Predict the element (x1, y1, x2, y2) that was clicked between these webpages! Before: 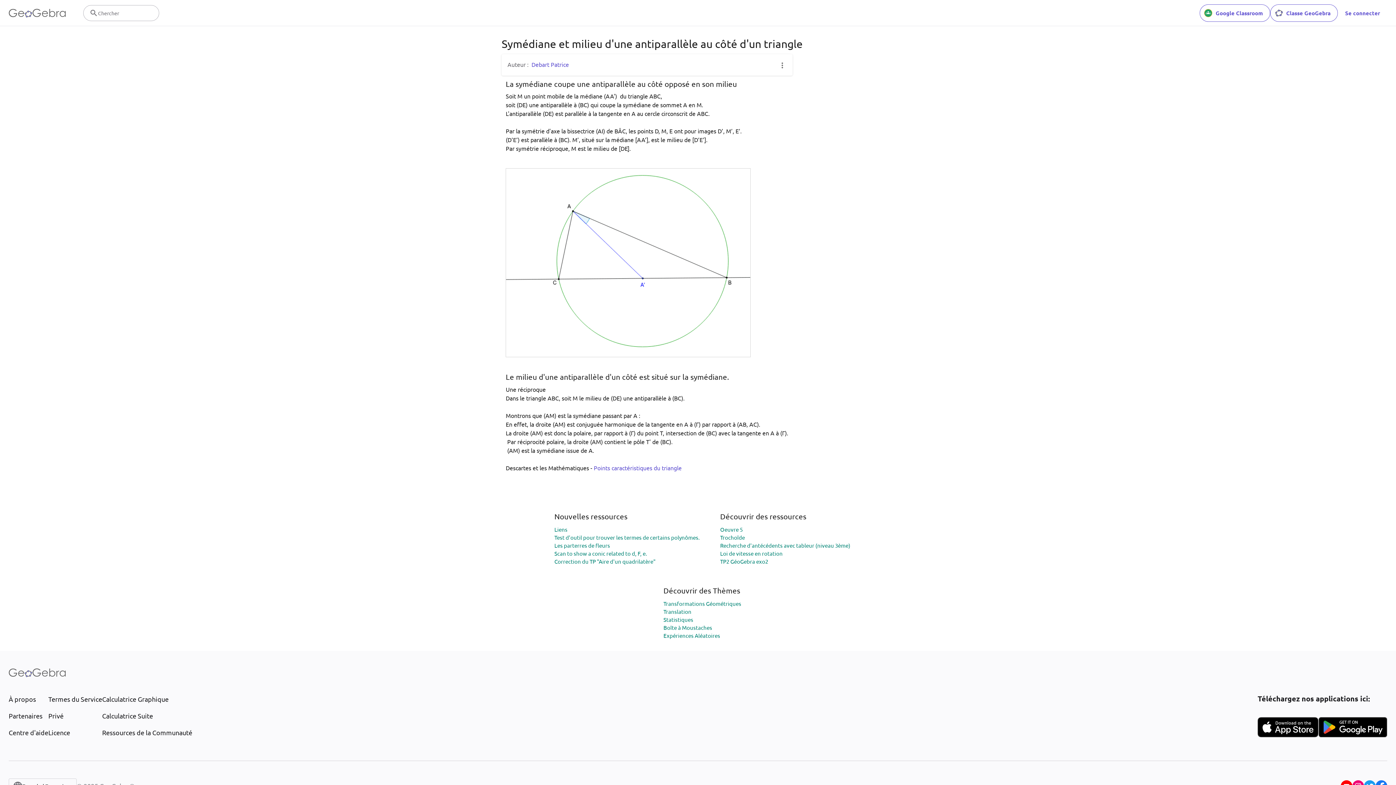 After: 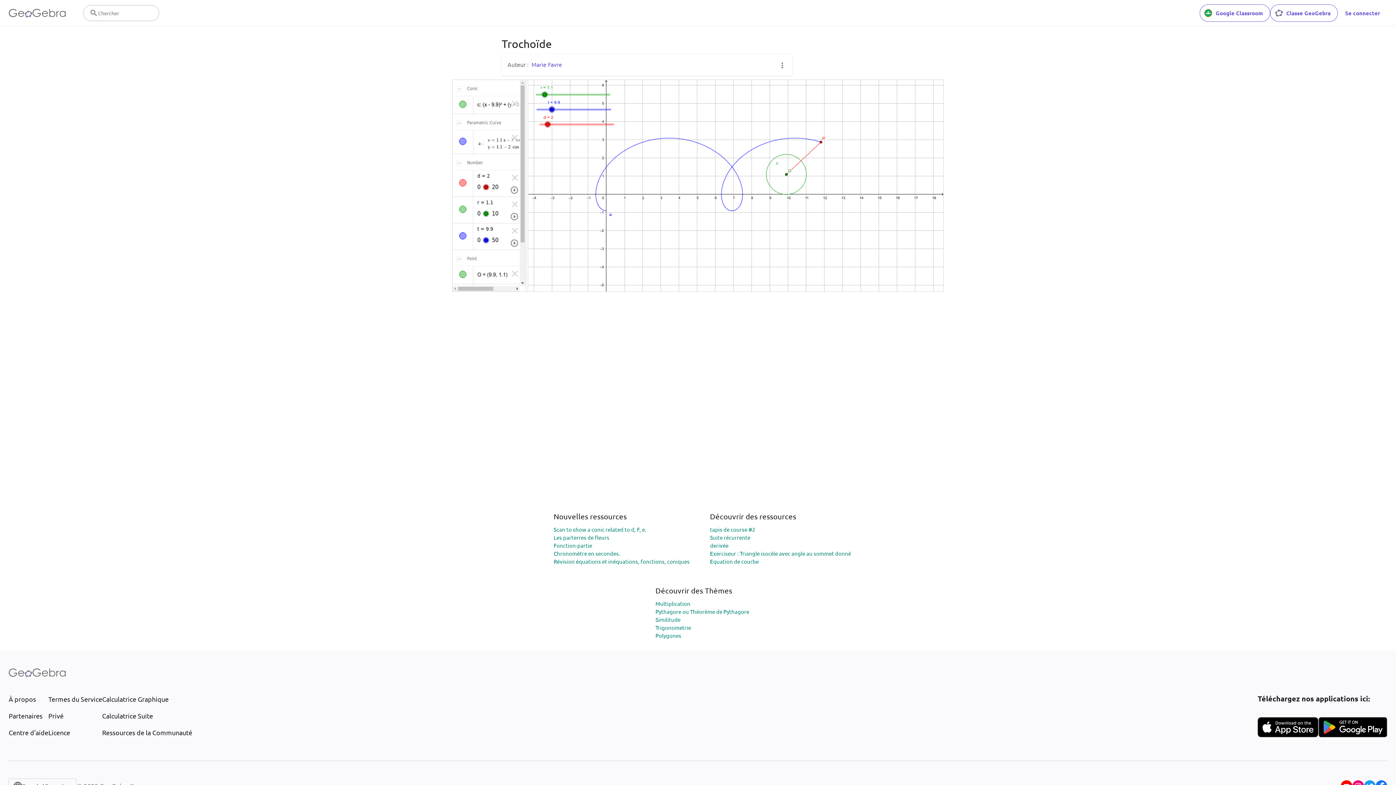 Action: label: Trochoïde bbox: (720, 534, 745, 540)